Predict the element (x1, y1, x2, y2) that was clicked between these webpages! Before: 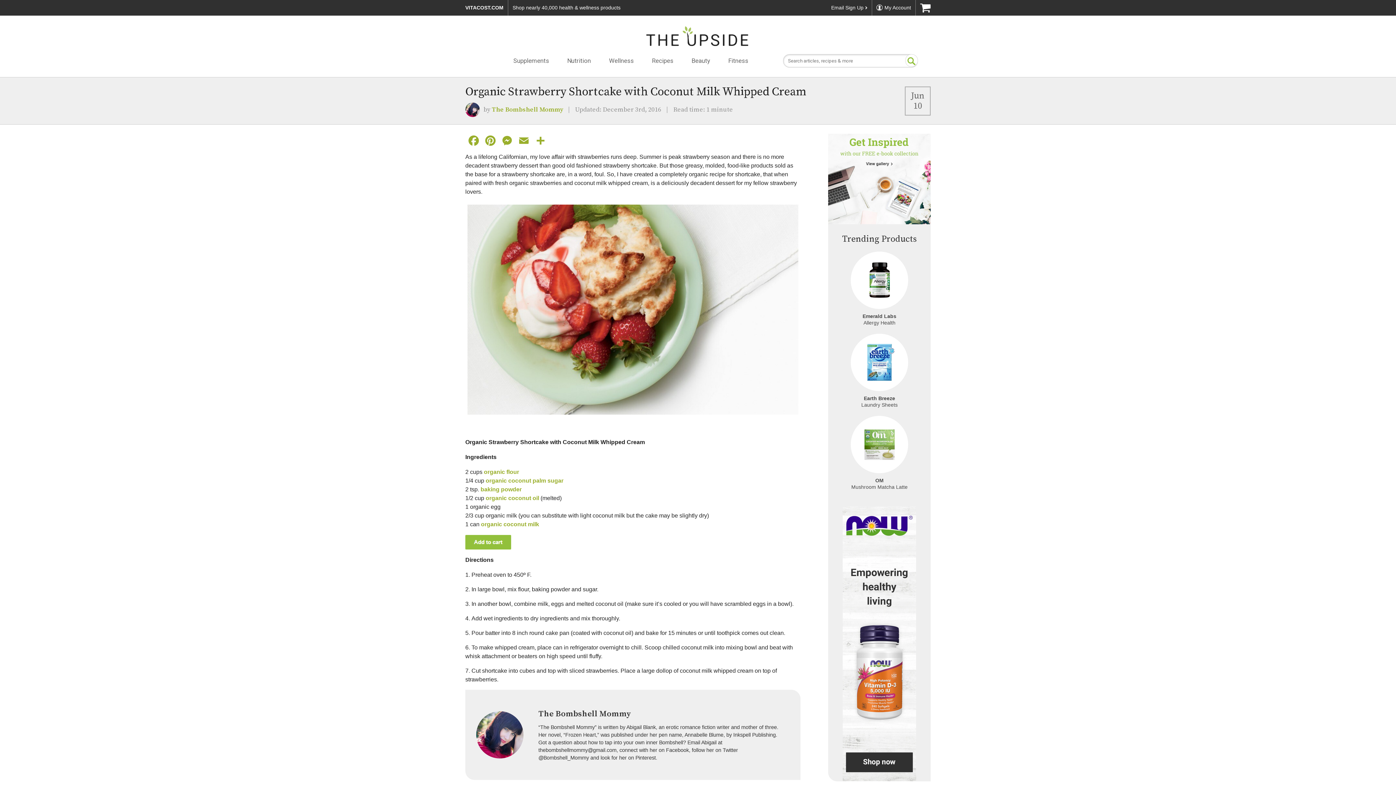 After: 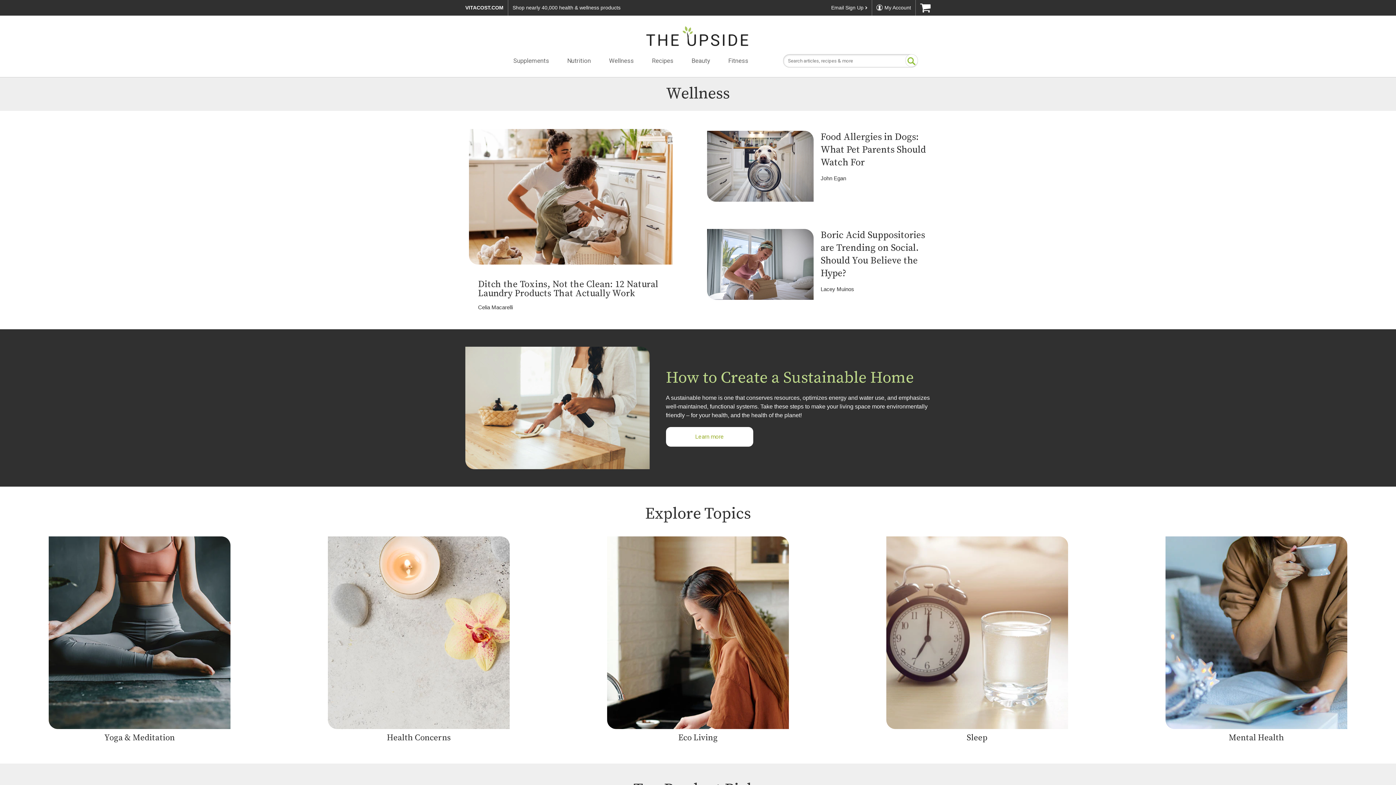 Action: label: Wellness bbox: (609, 57, 633, 64)